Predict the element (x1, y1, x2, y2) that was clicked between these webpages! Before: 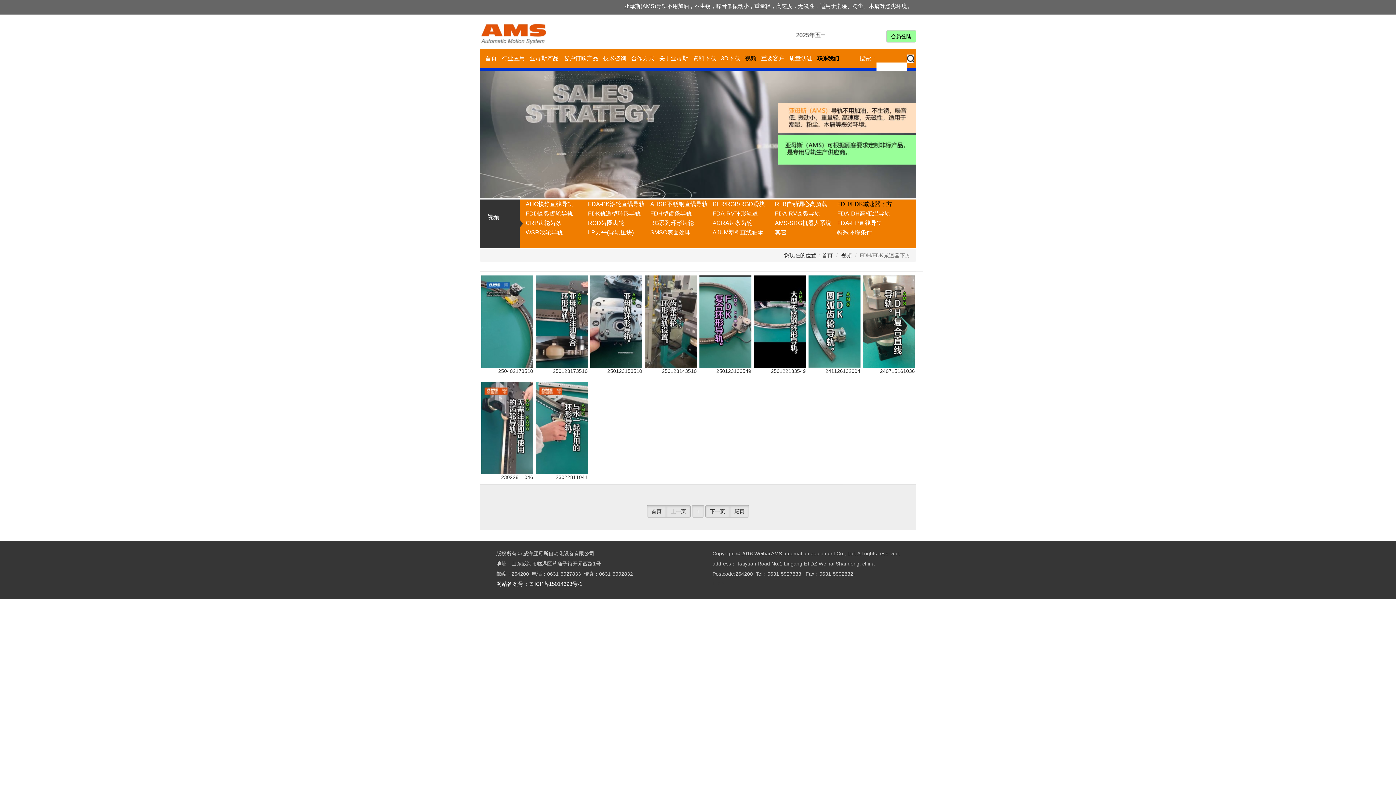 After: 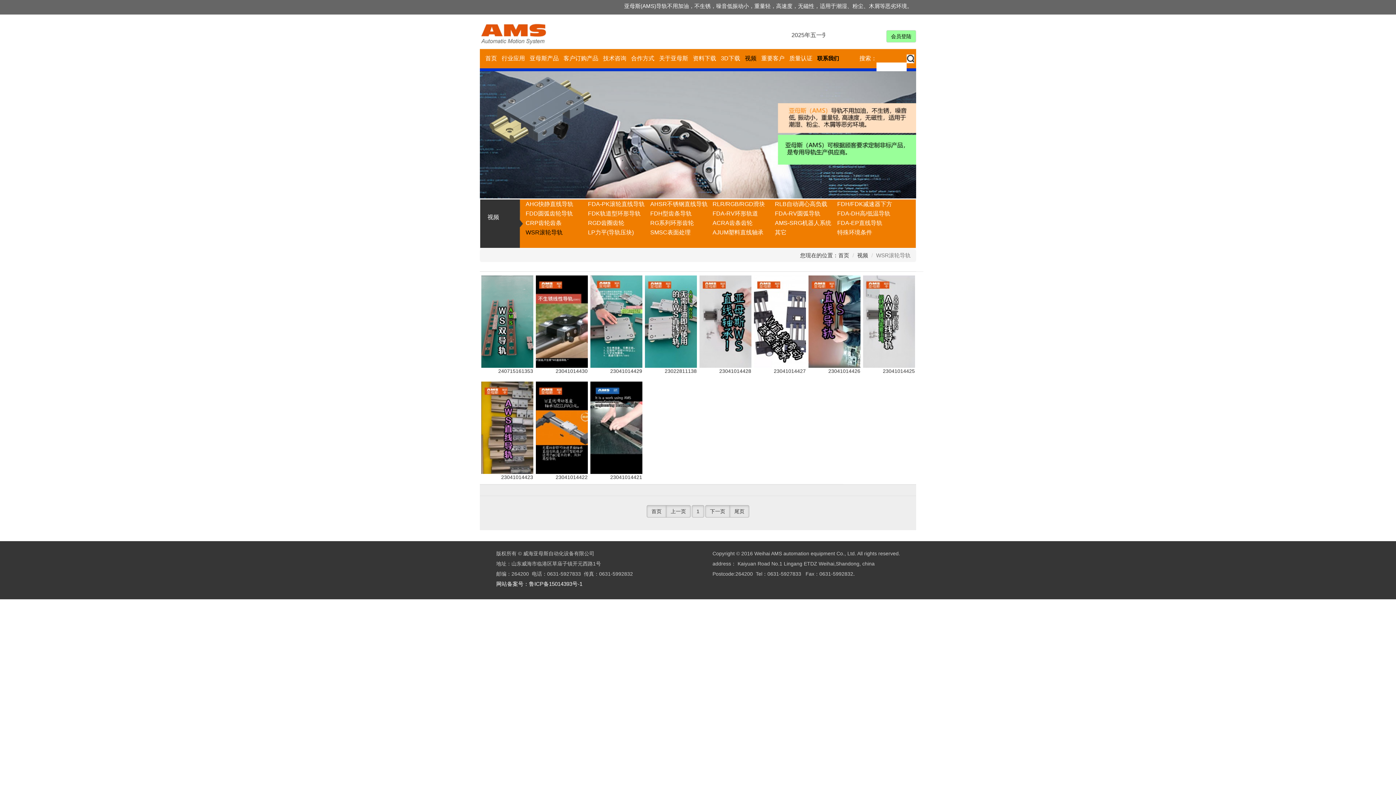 Action: bbox: (525, 229, 562, 235) label: WSR滚轮导轨